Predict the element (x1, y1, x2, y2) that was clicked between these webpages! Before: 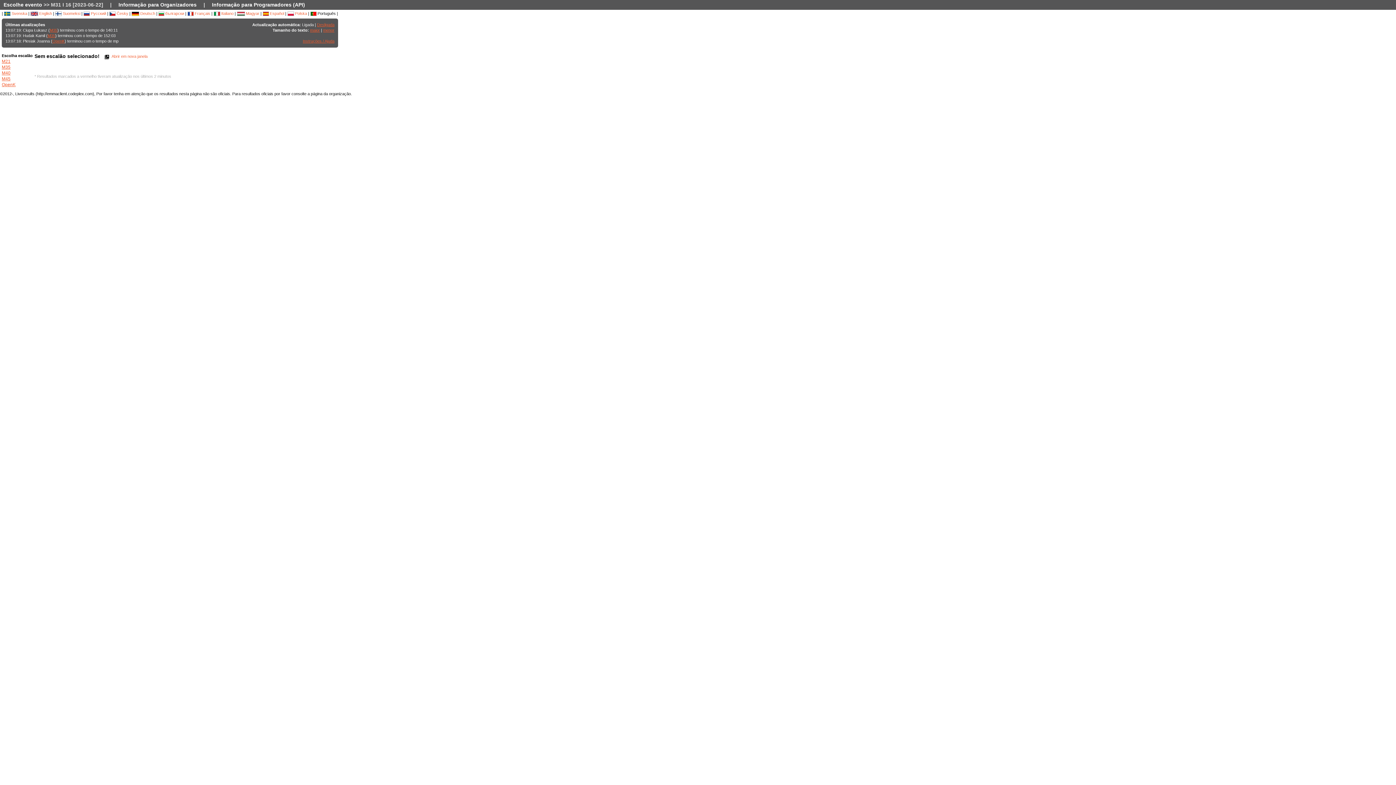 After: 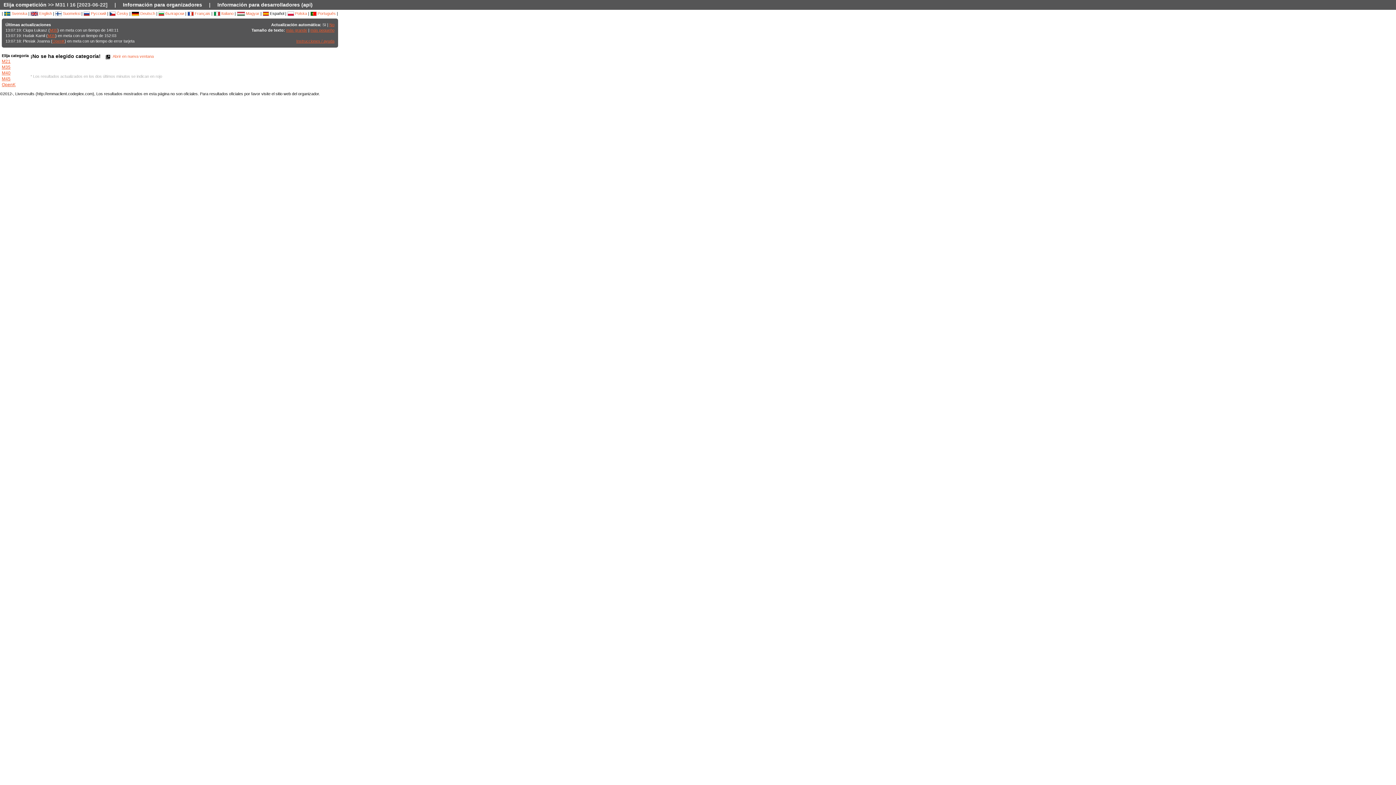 Action: bbox: (262, 11, 284, 15) label:  Español